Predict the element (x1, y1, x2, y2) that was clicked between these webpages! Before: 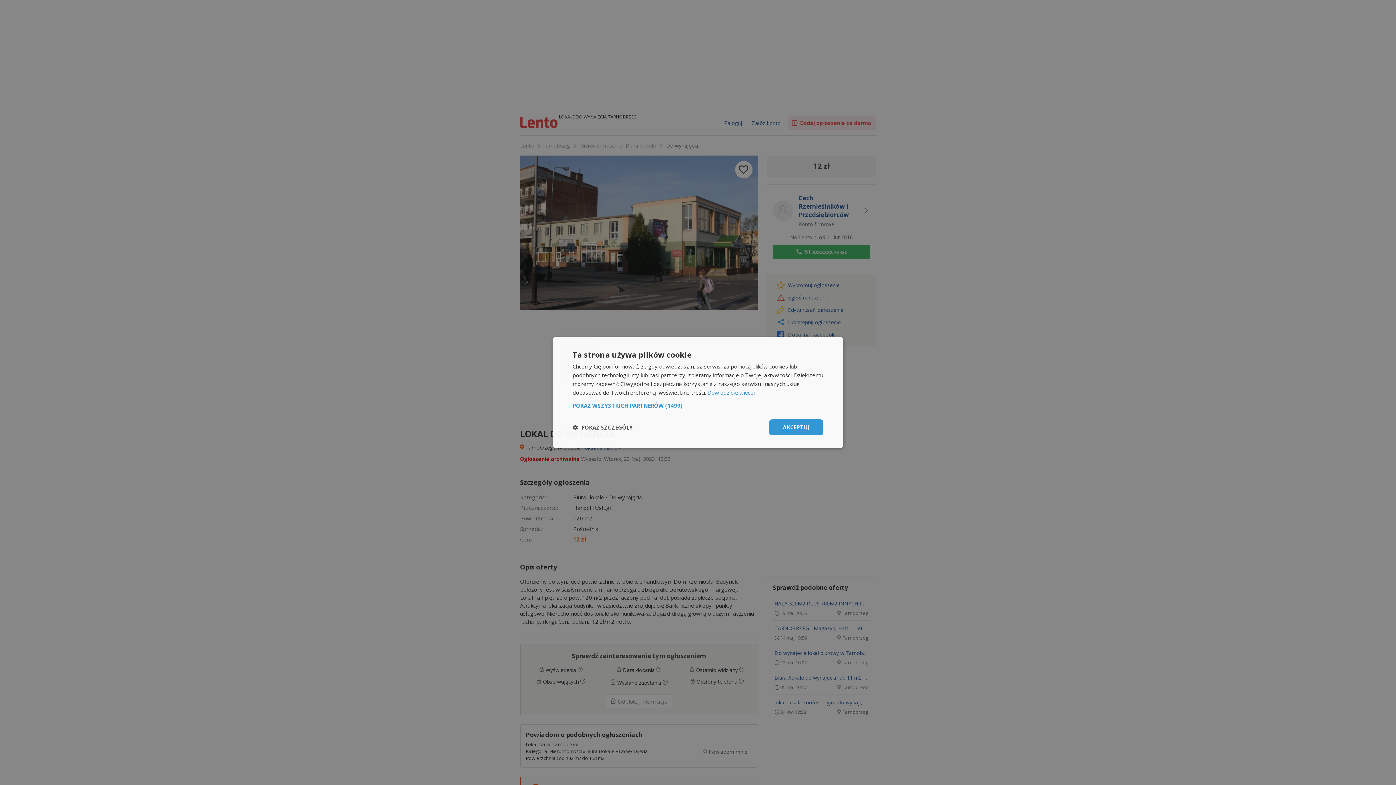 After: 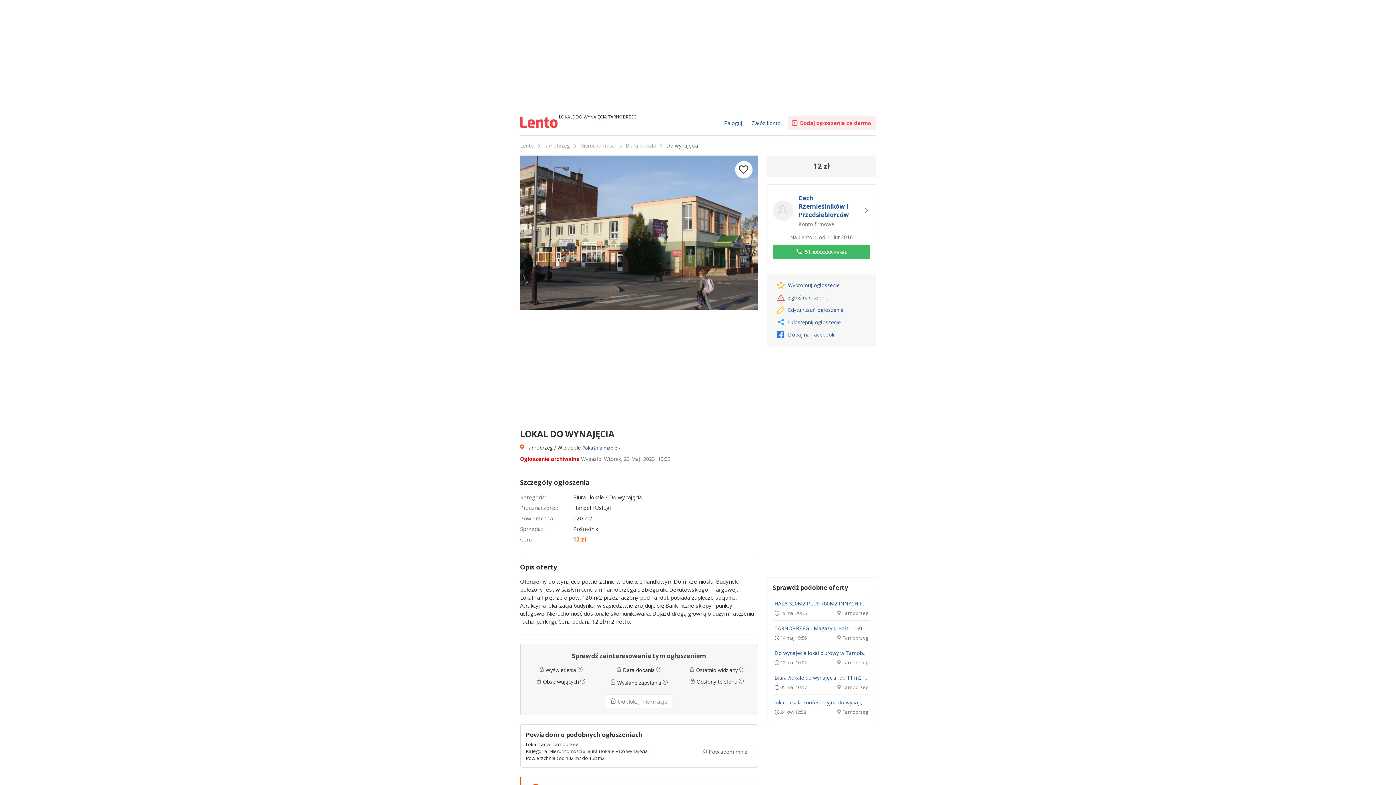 Action: label: AKCEPTUJ bbox: (769, 419, 823, 435)